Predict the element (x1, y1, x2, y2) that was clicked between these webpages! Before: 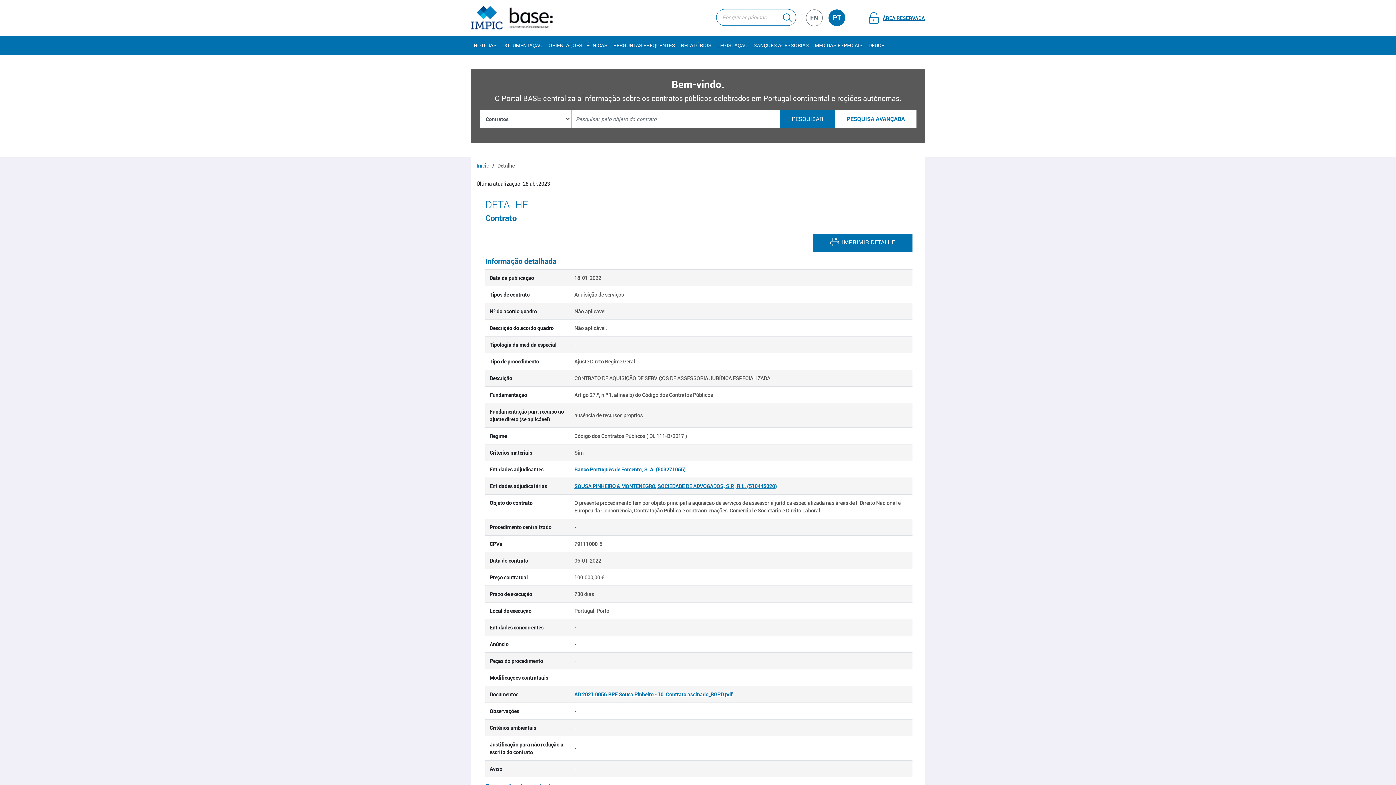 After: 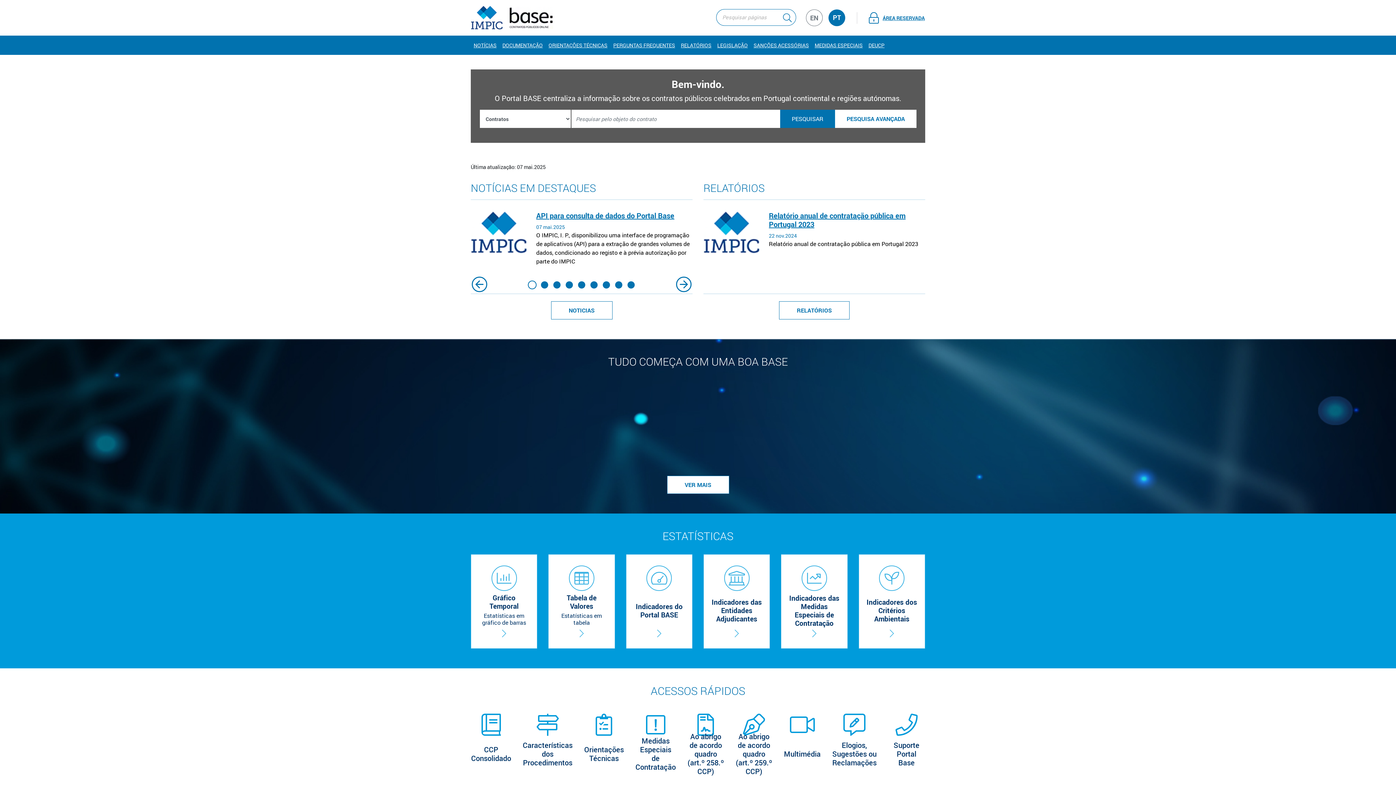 Action: bbox: (509, 6, 553, 26)